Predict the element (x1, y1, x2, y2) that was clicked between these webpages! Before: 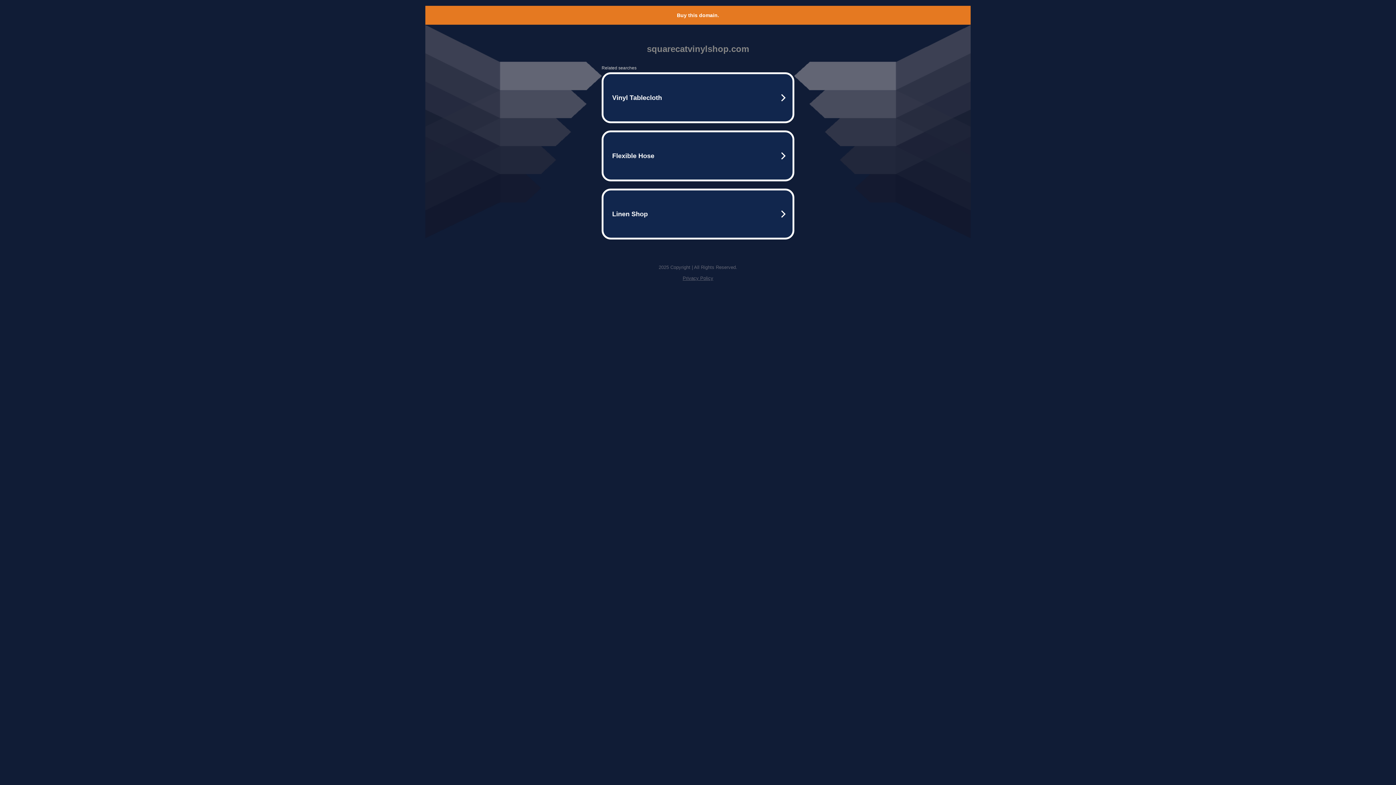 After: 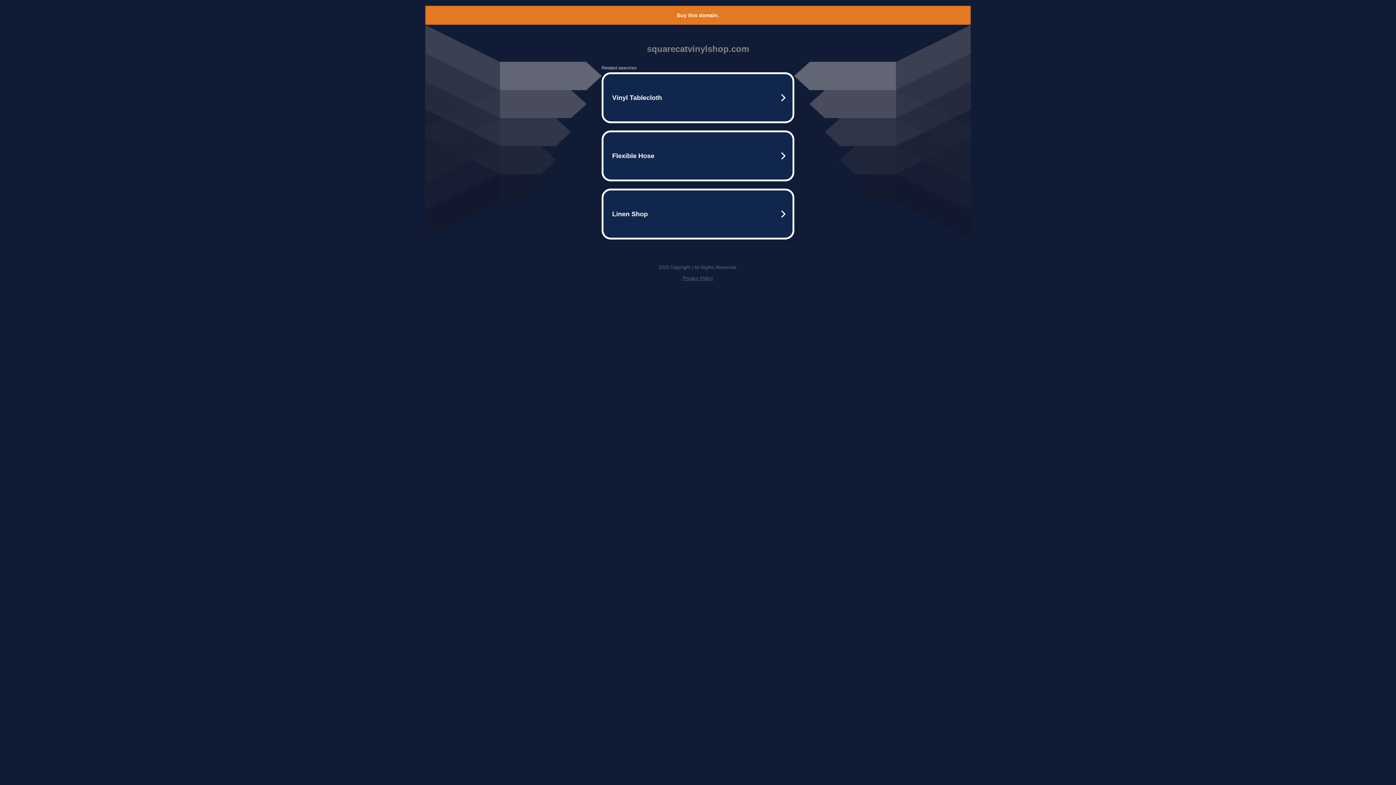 Action: label: Buy this domain. bbox: (677, 12, 719, 18)